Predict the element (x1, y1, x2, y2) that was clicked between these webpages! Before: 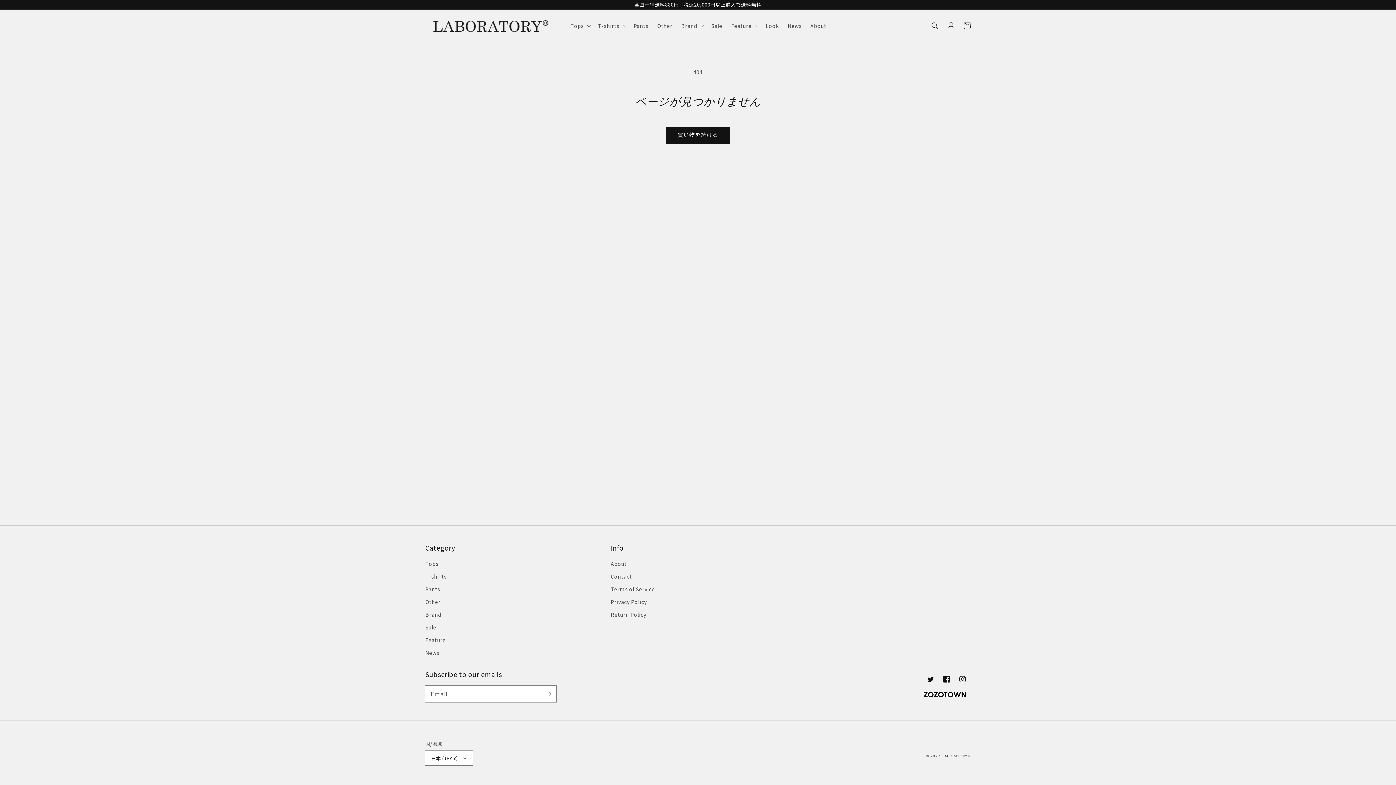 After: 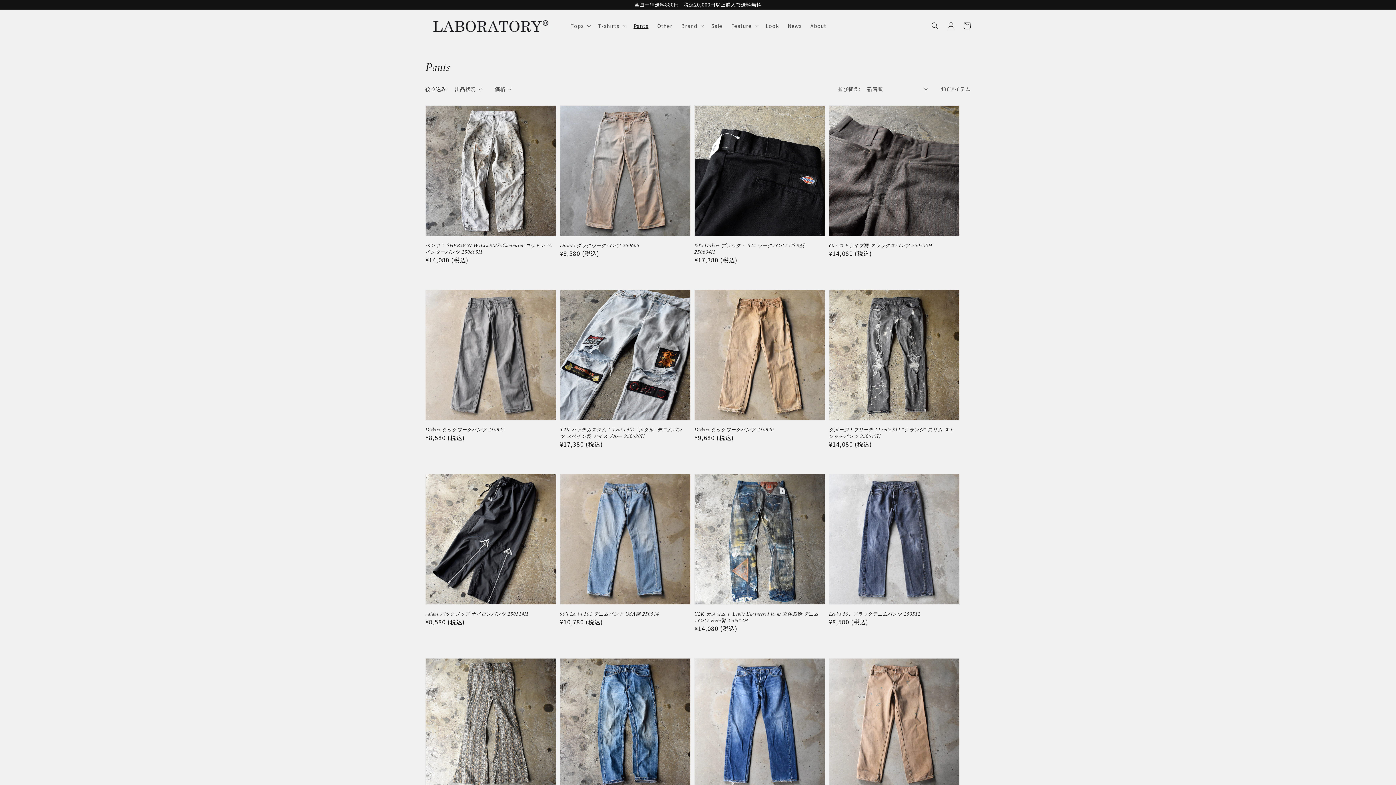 Action: bbox: (629, 18, 652, 33) label: Pants